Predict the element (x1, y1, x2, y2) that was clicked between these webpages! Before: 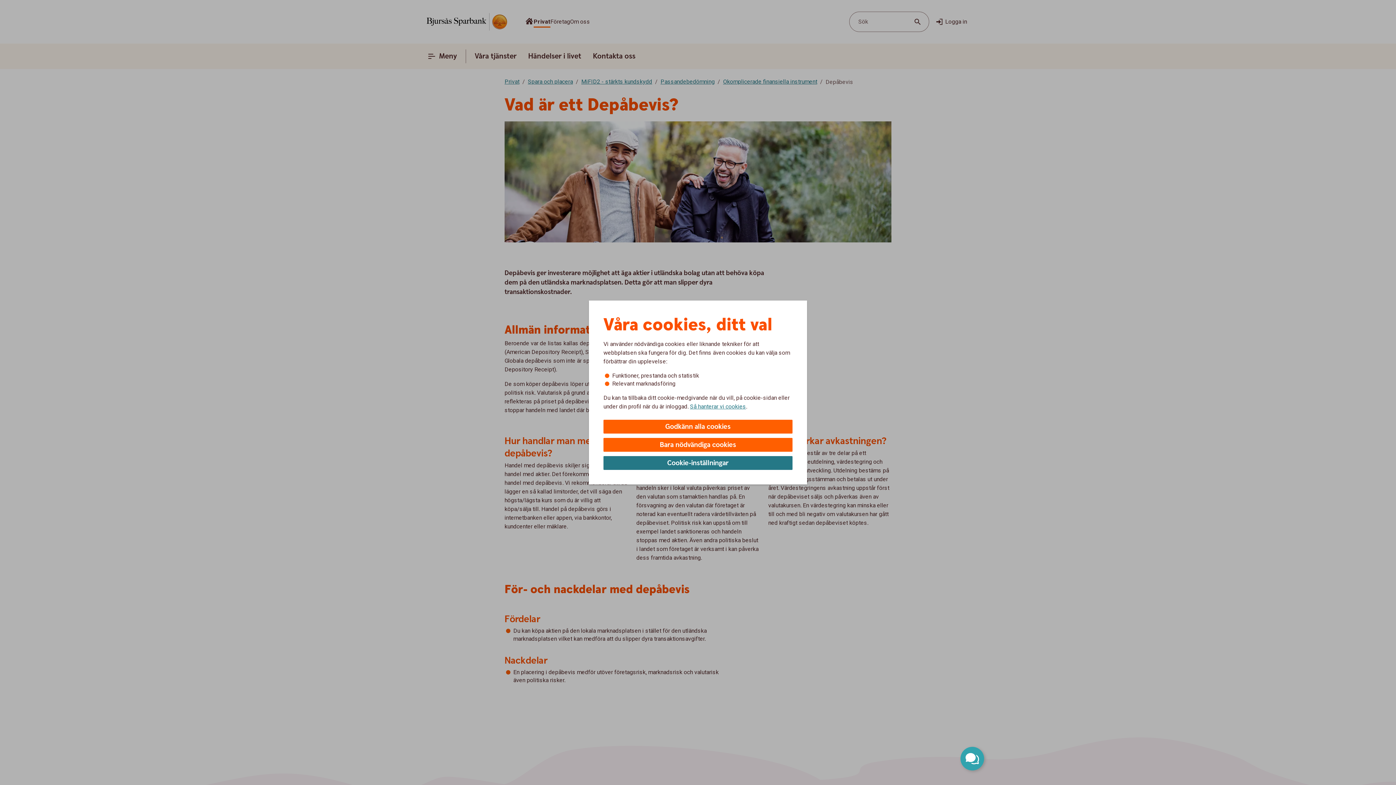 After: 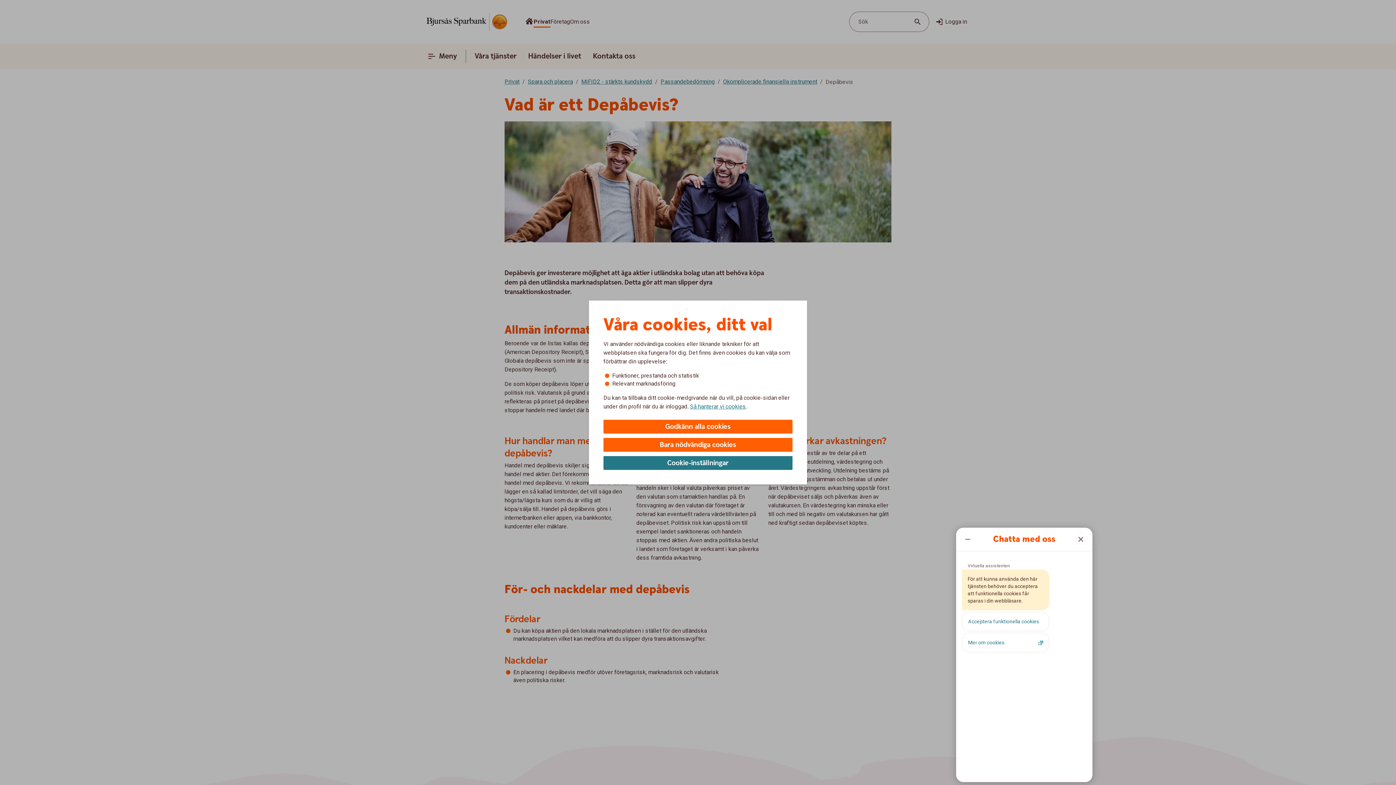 Action: label: Öppna chatt bbox: (960, 747, 984, 770)